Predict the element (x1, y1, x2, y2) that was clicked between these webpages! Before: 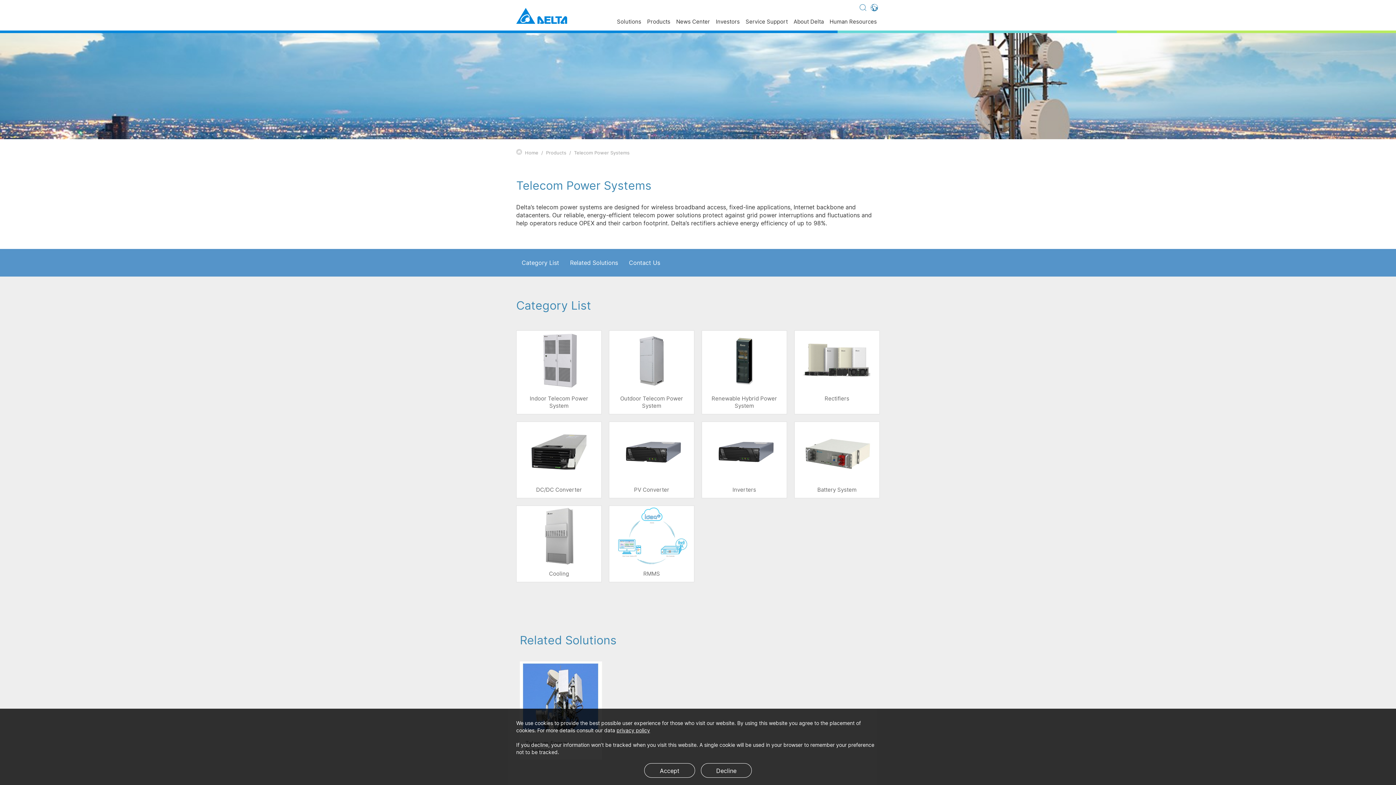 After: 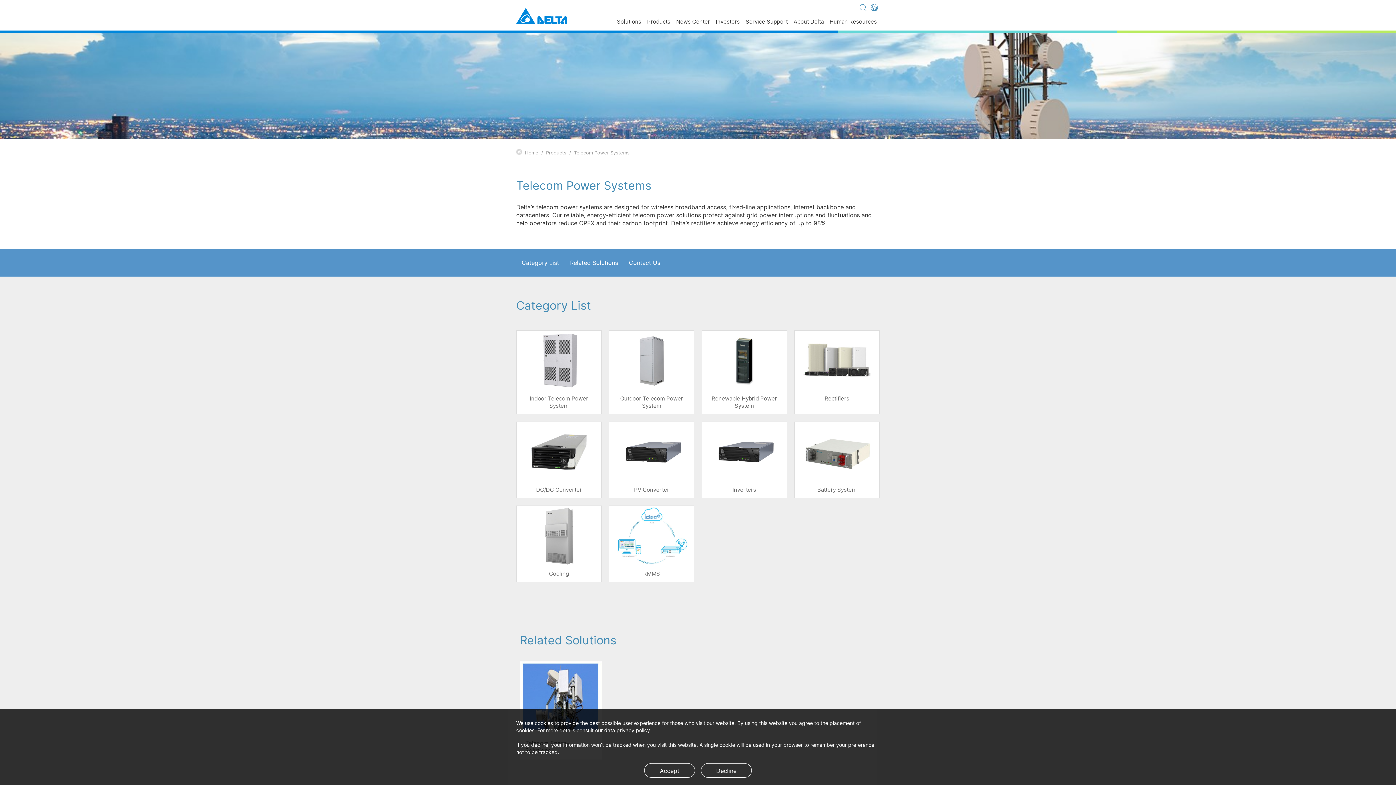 Action: label: Products bbox: (546, 149, 566, 156)